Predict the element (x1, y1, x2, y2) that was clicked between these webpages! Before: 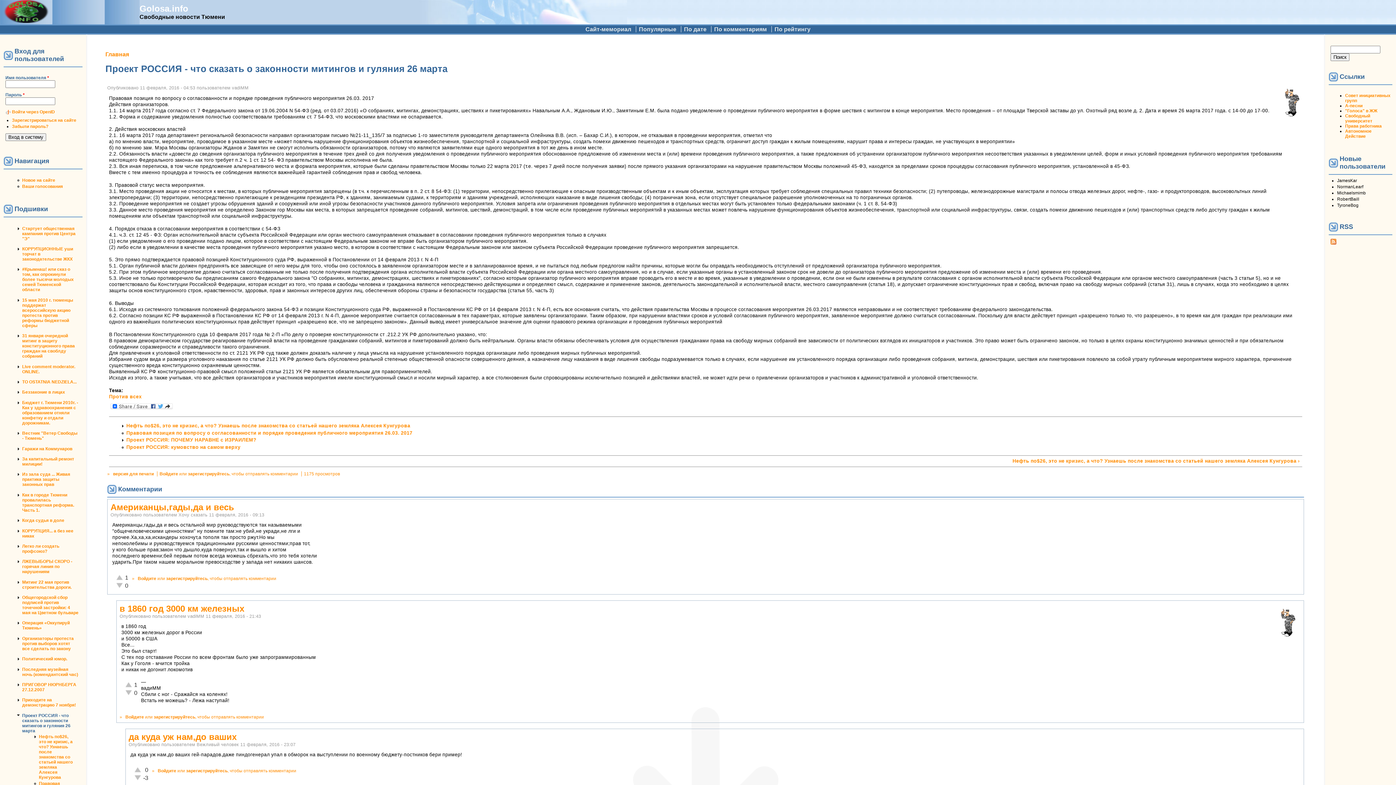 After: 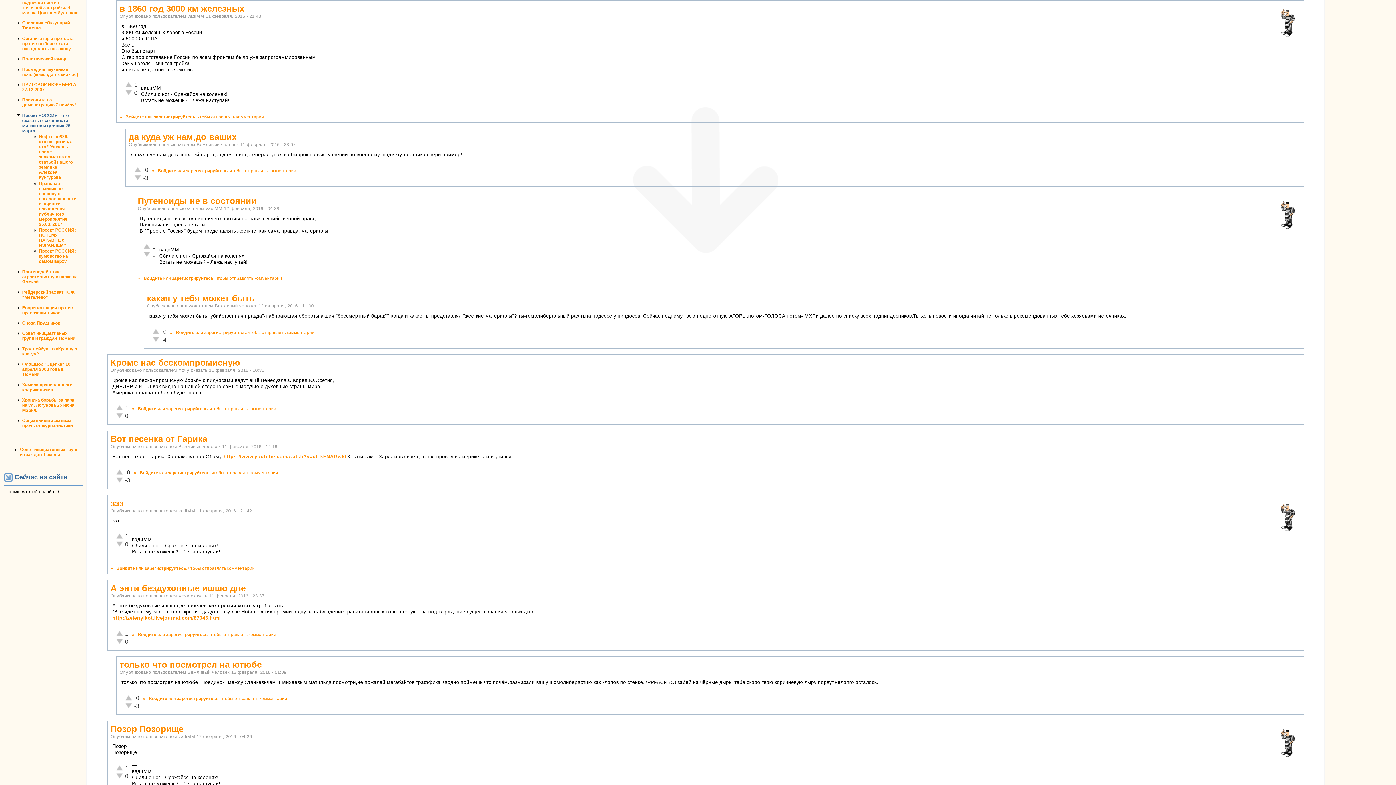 Action: label: в 1860 год 3000 км железных bbox: (119, 603, 244, 613)